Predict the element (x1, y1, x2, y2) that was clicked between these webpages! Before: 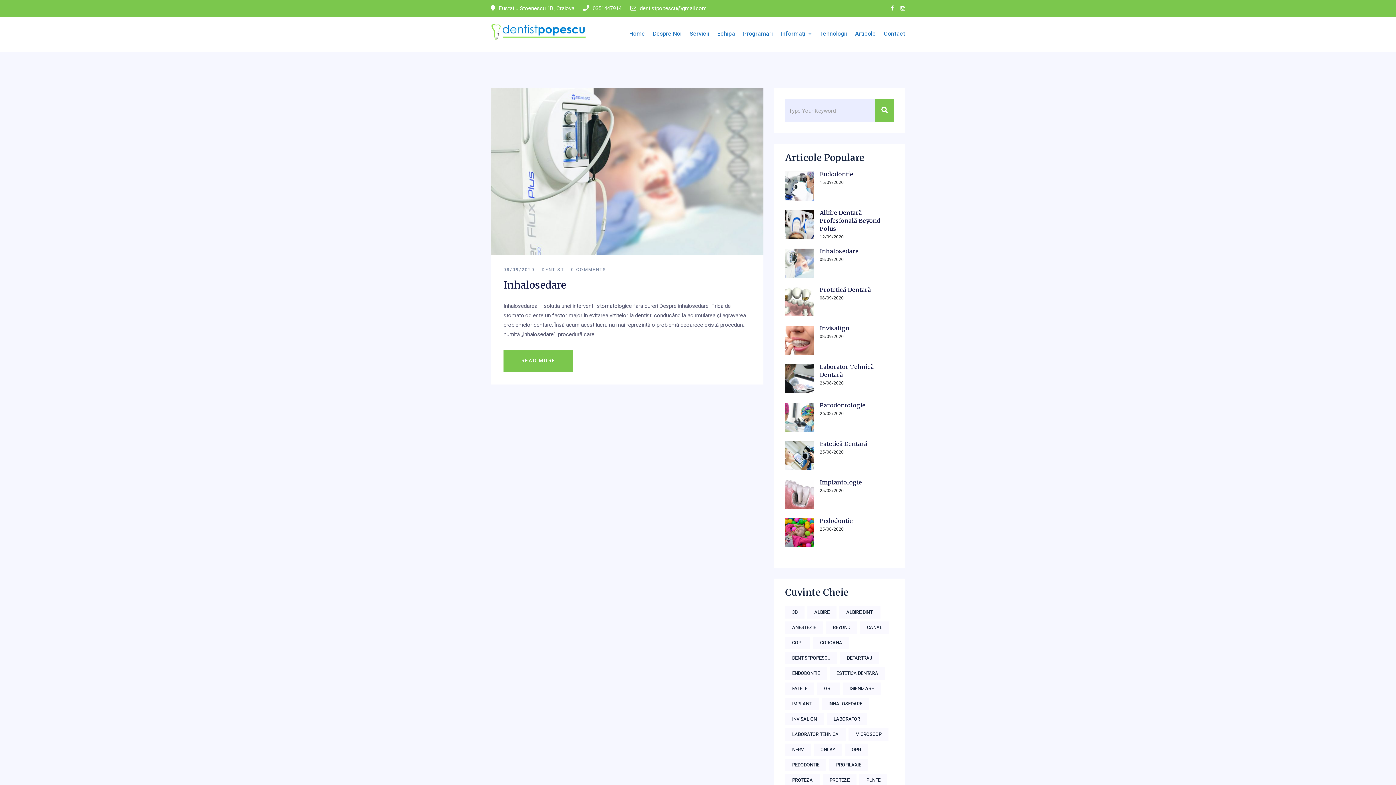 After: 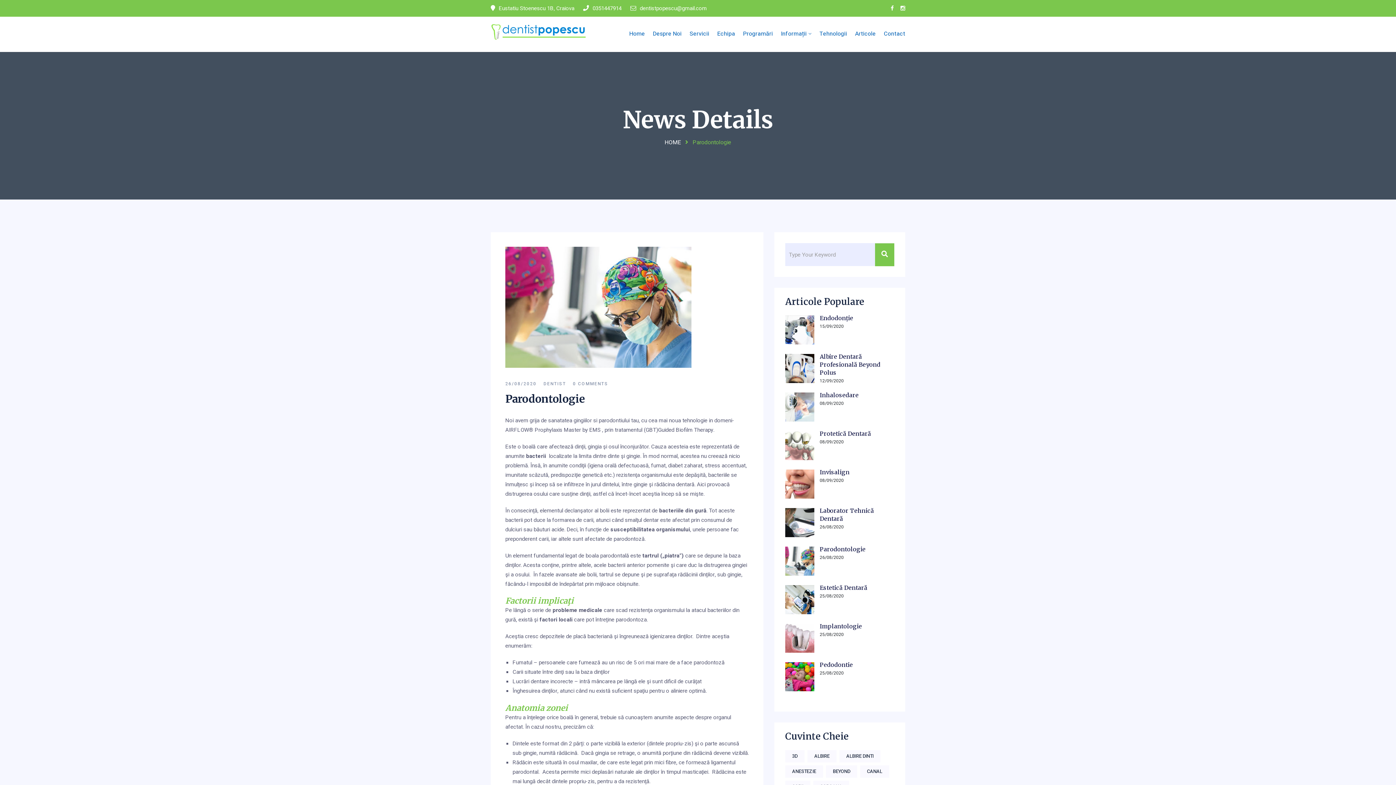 Action: bbox: (785, 402, 814, 432)